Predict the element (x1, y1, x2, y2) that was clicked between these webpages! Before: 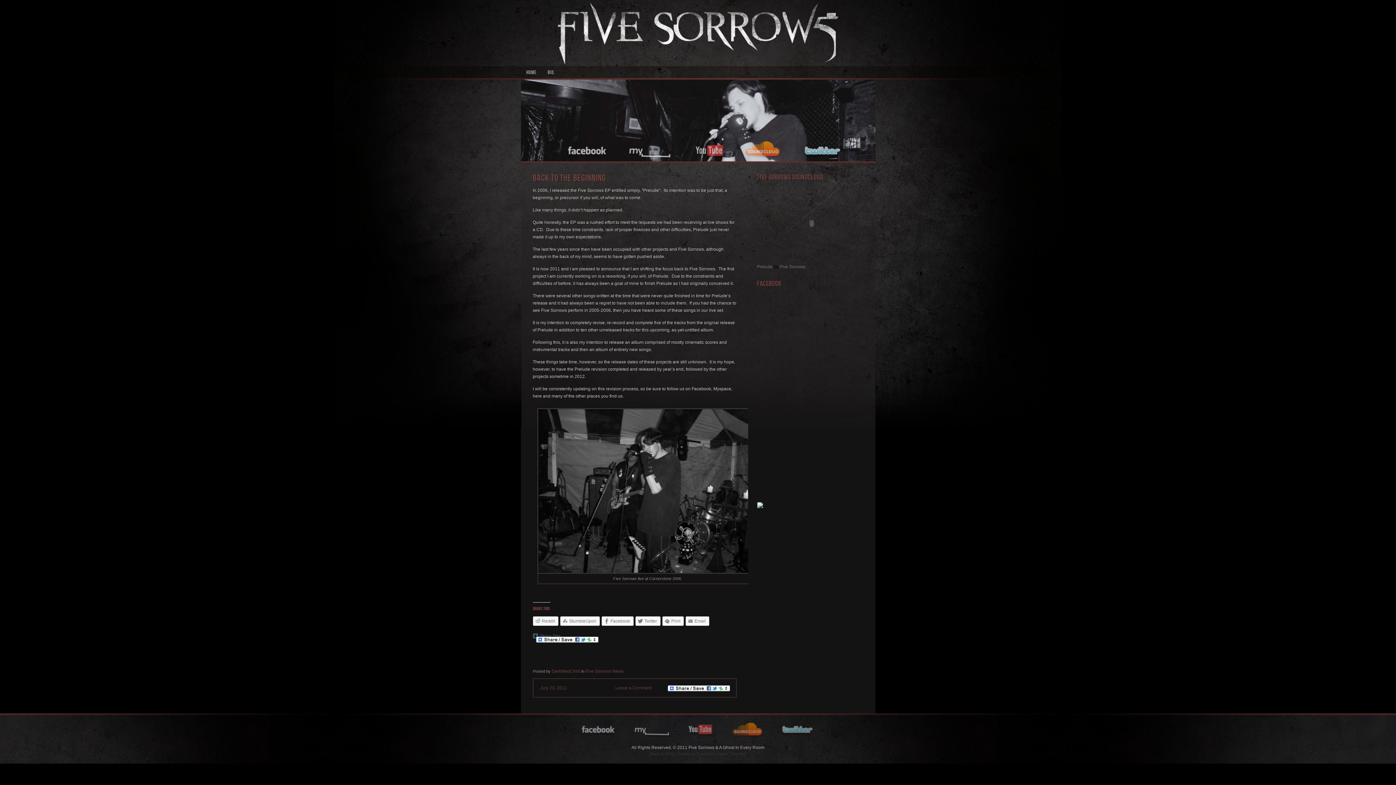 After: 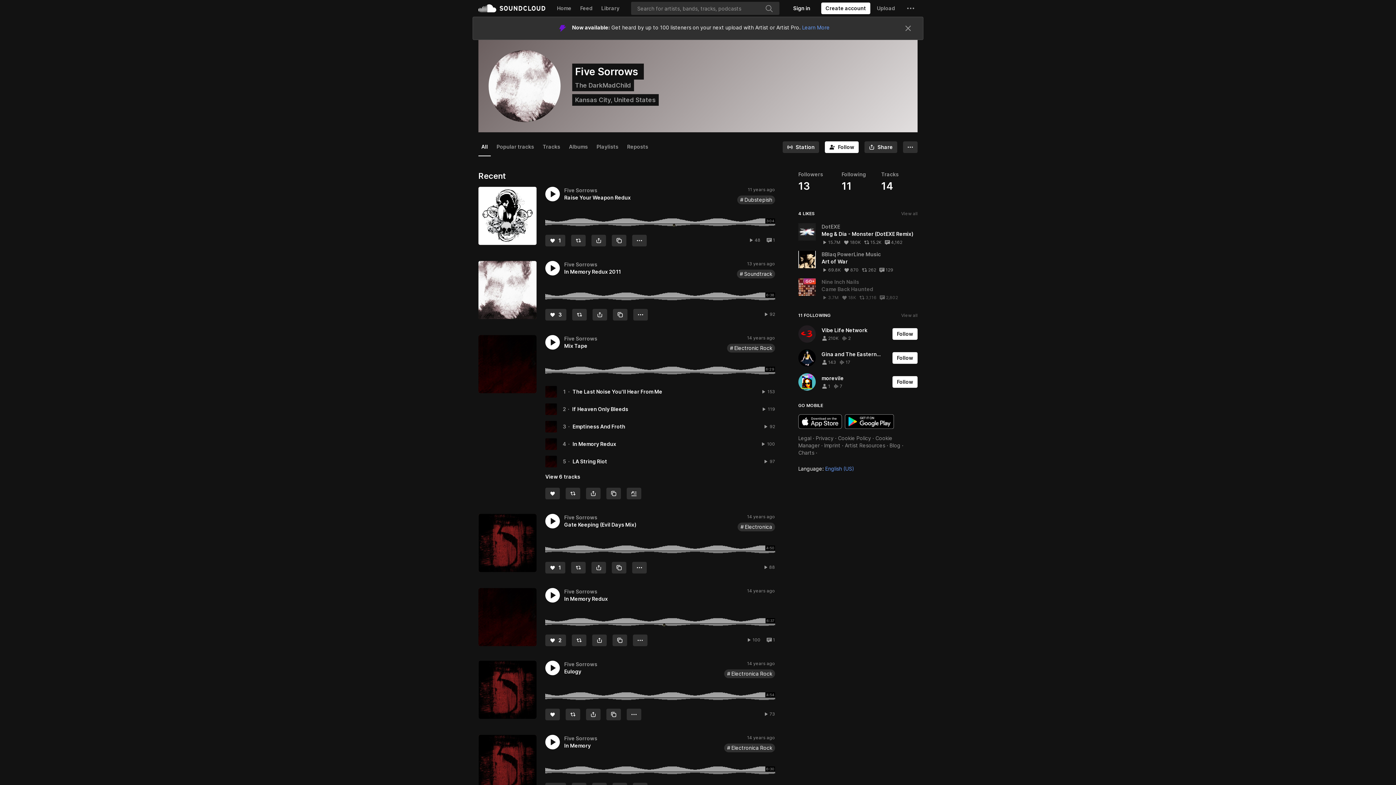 Action: label: Five Sorrows bbox: (779, 264, 805, 269)